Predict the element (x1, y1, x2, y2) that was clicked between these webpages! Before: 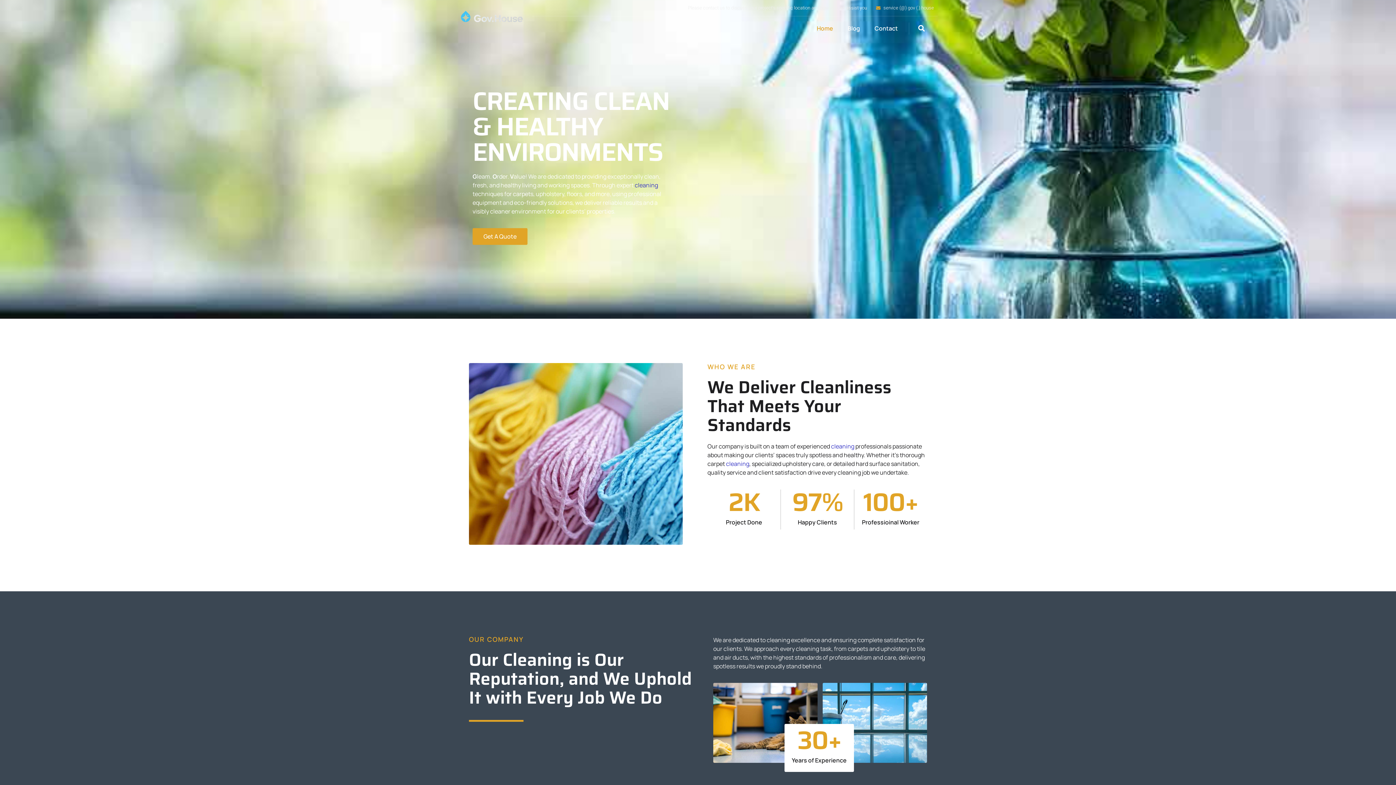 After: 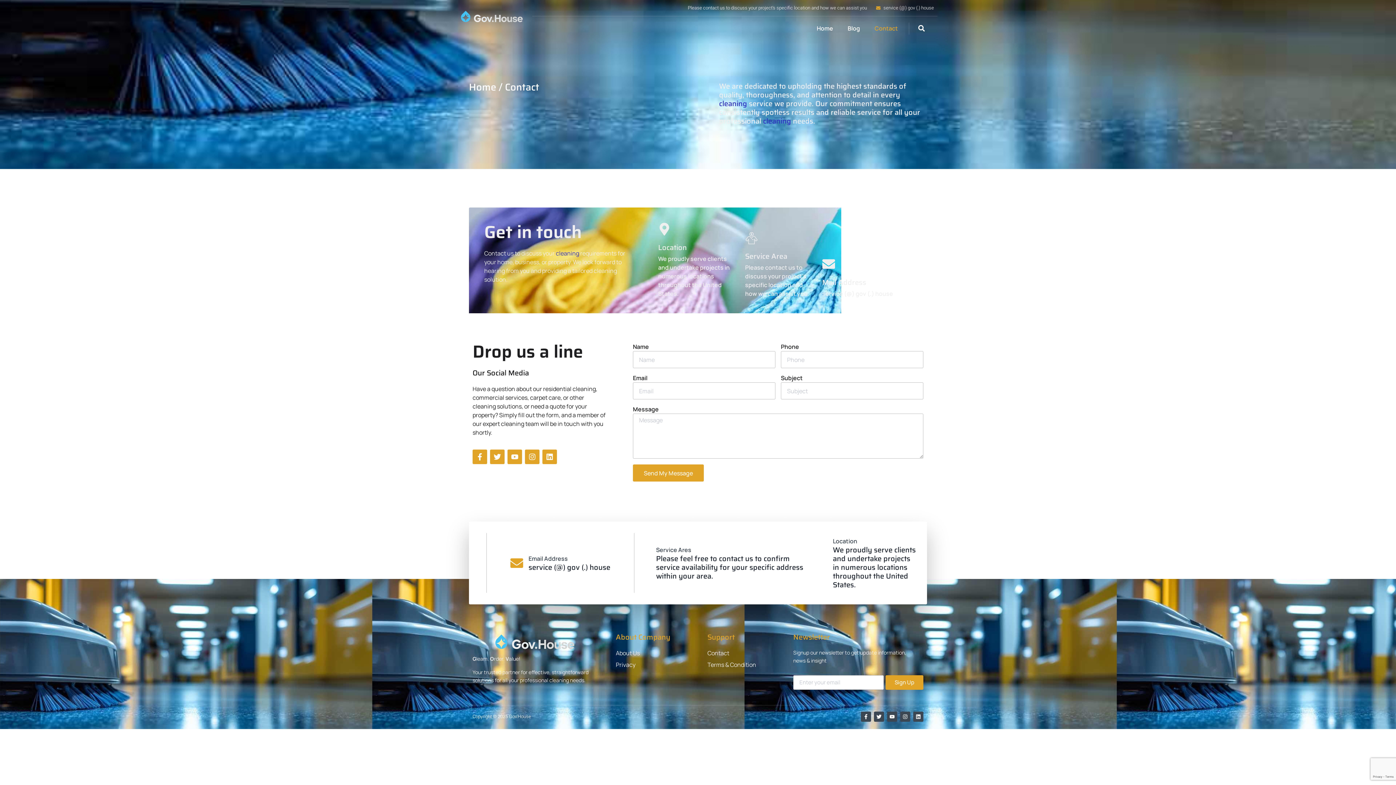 Action: label: Get A Quote bbox: (472, 228, 527, 245)